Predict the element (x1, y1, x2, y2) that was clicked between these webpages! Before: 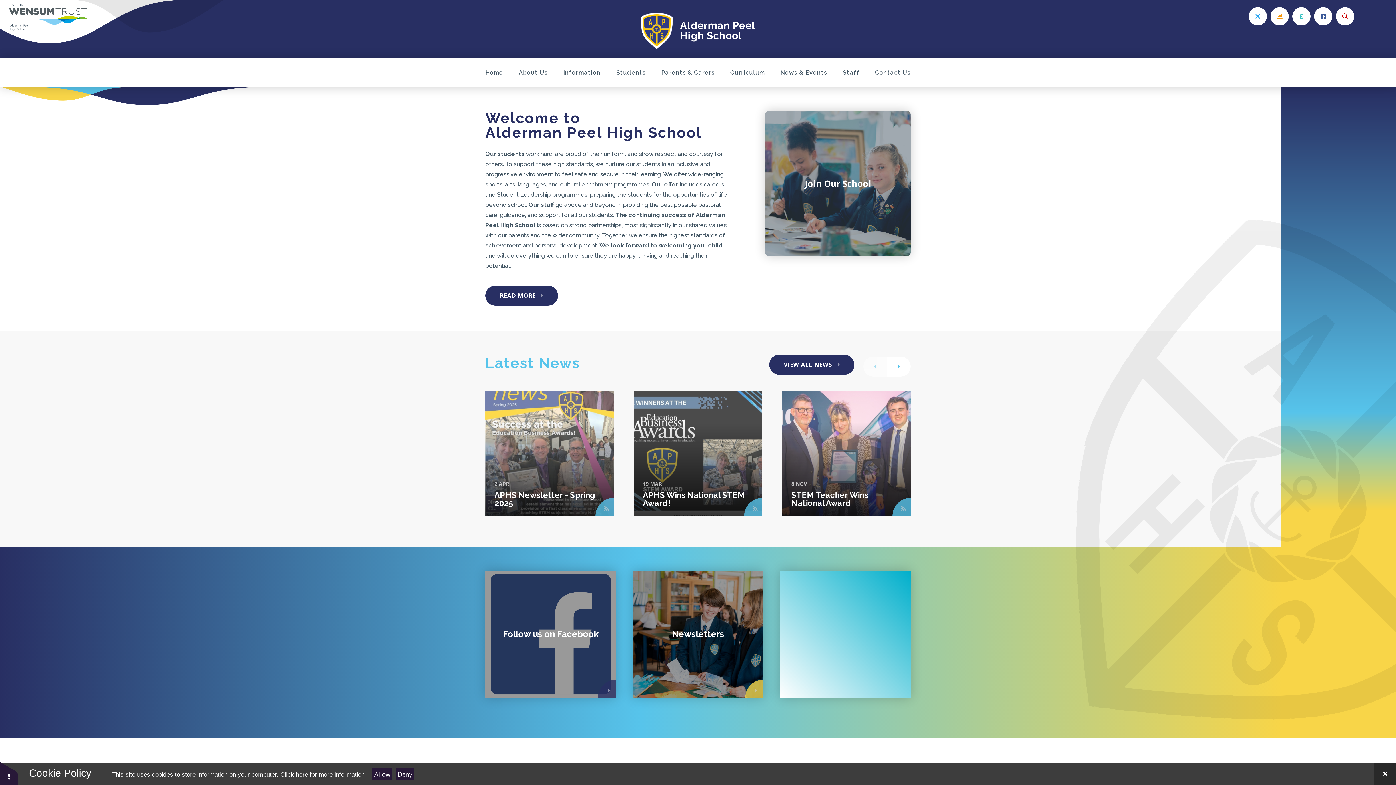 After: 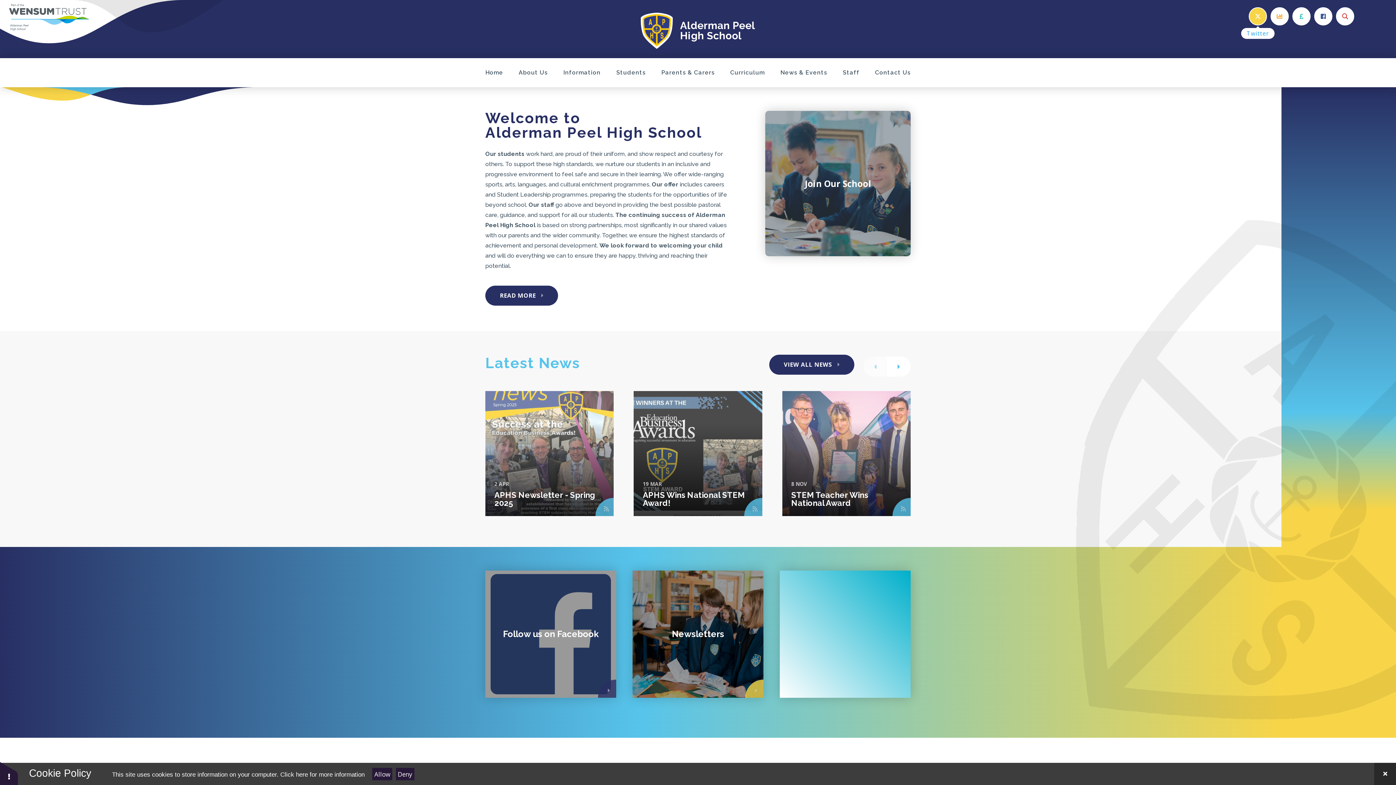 Action: bbox: (1249, 7, 1267, 25)